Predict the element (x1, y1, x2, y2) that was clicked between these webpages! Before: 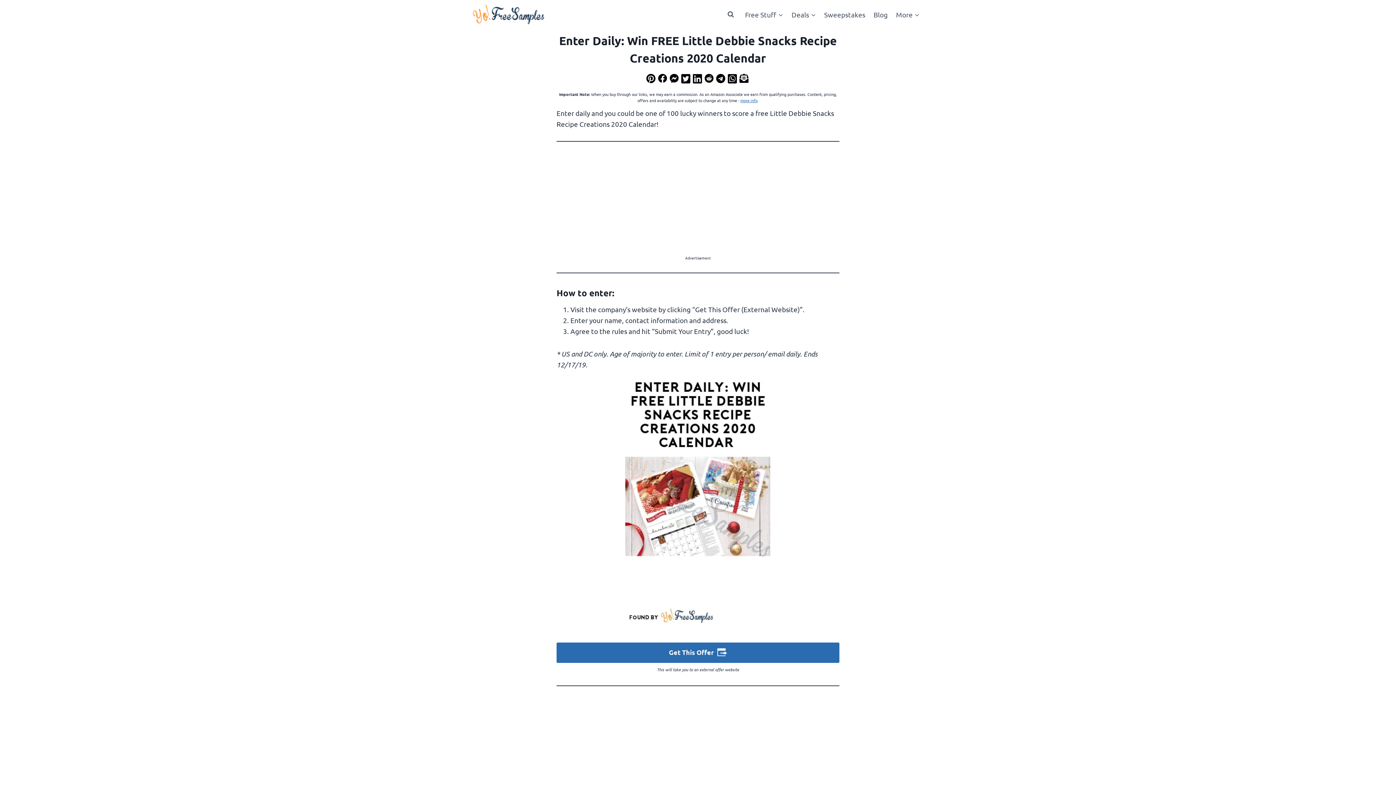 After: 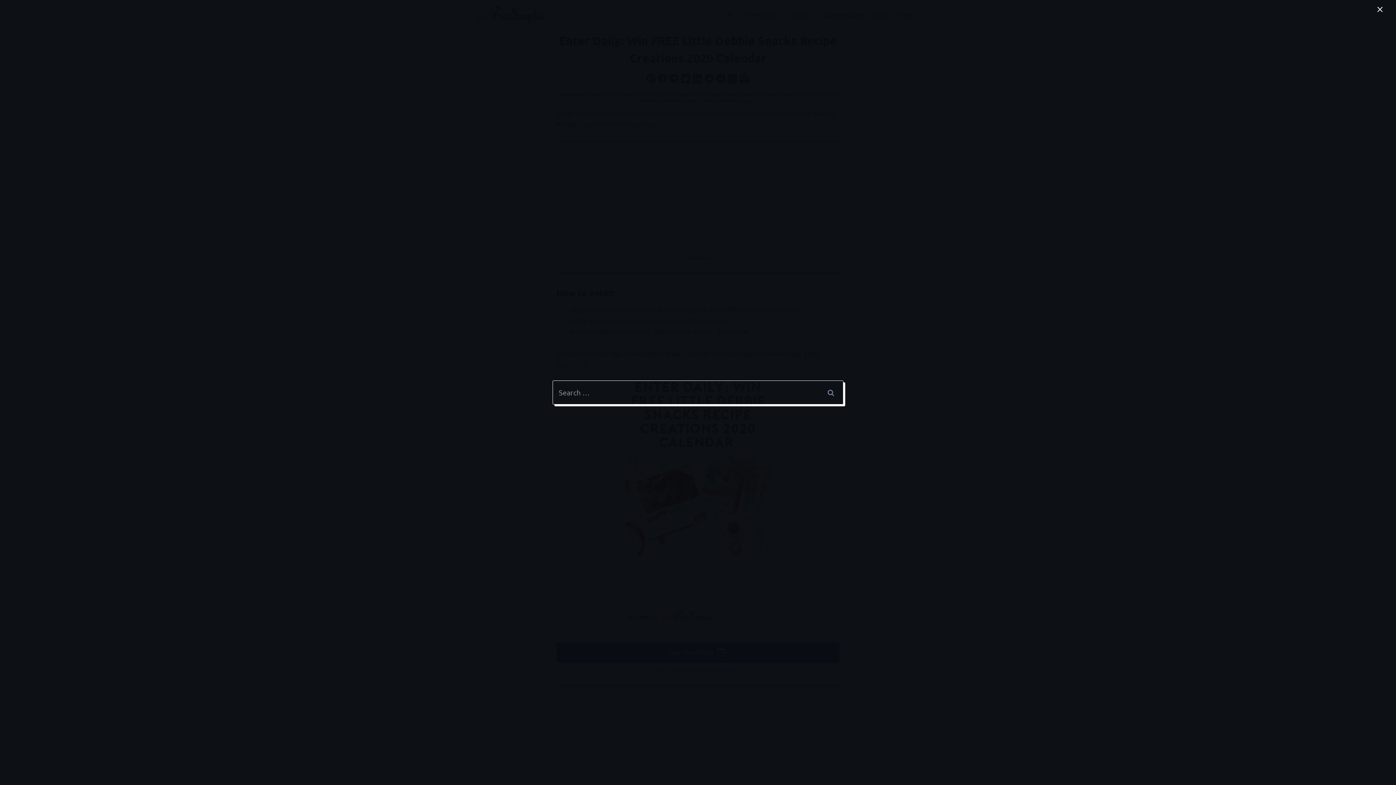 Action: bbox: (724, 8, 737, 21) label: View Search Form